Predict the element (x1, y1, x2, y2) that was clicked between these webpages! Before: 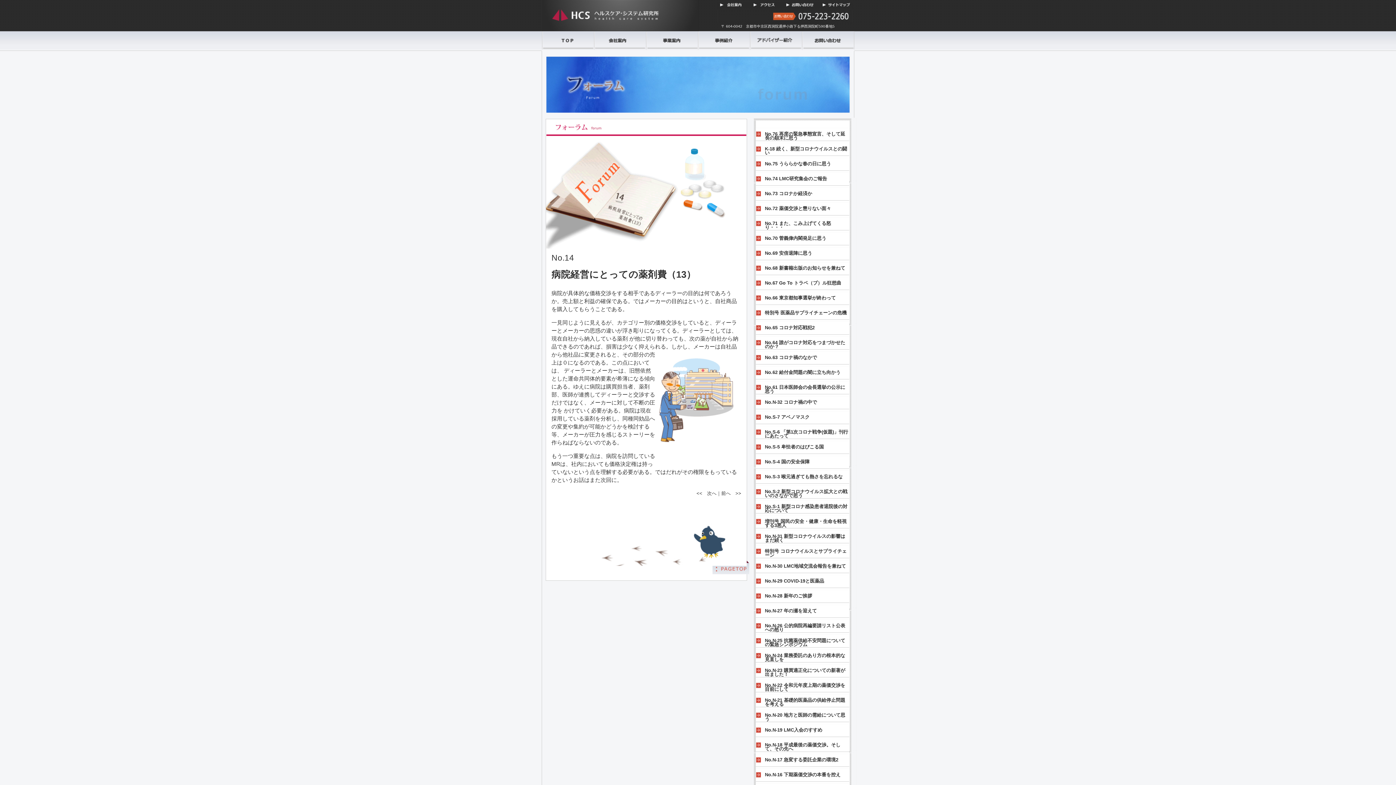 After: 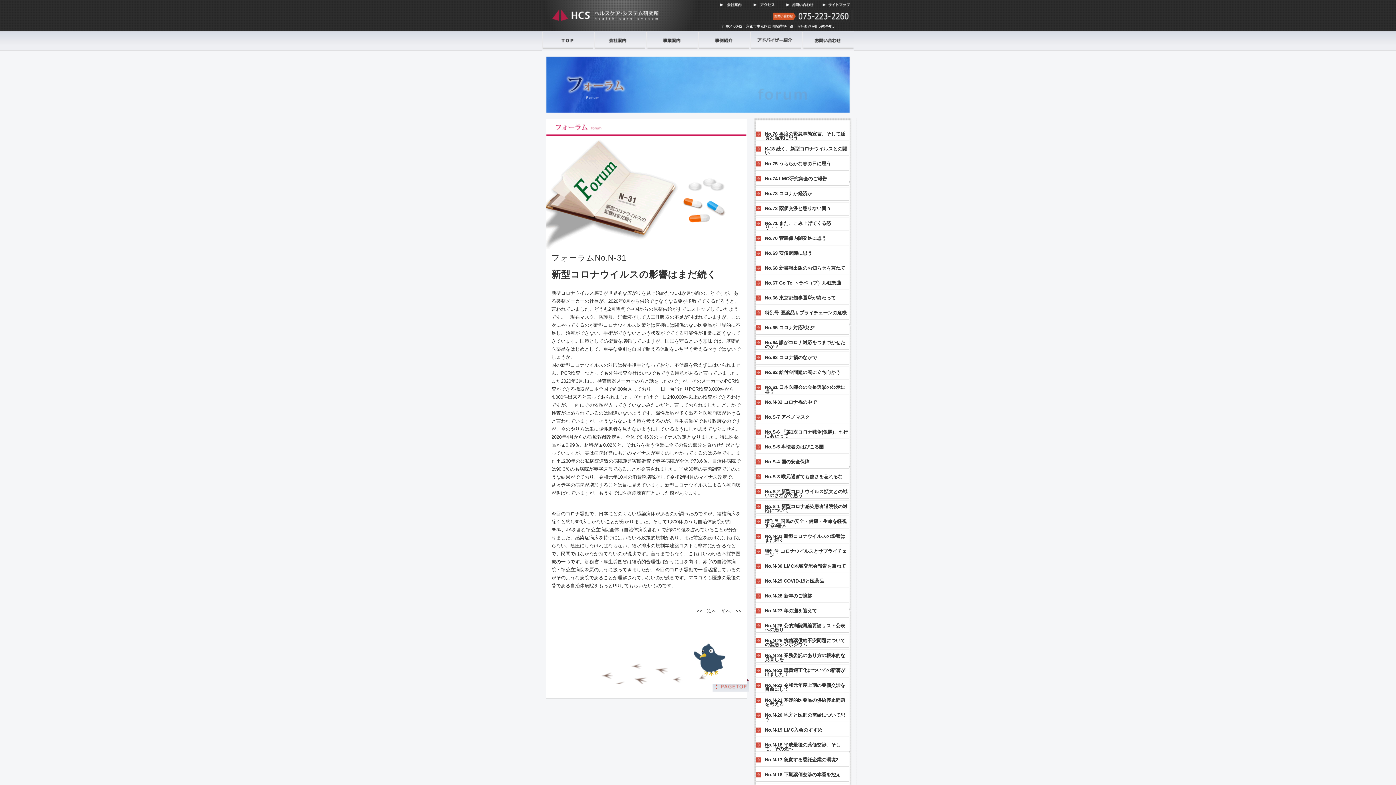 Action: bbox: (756, 530, 849, 545) label: No.N-31 新型コロナウイルスの影響はまだ続く